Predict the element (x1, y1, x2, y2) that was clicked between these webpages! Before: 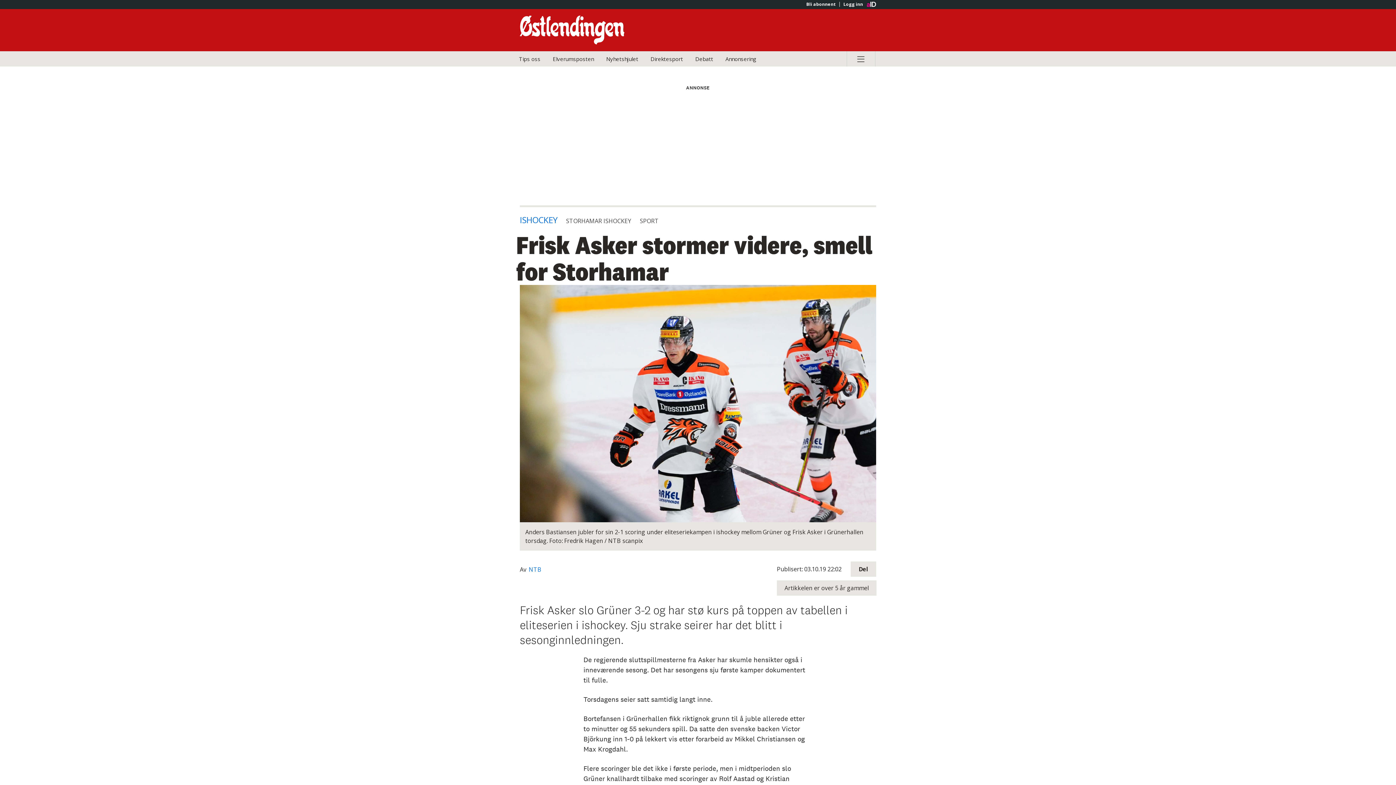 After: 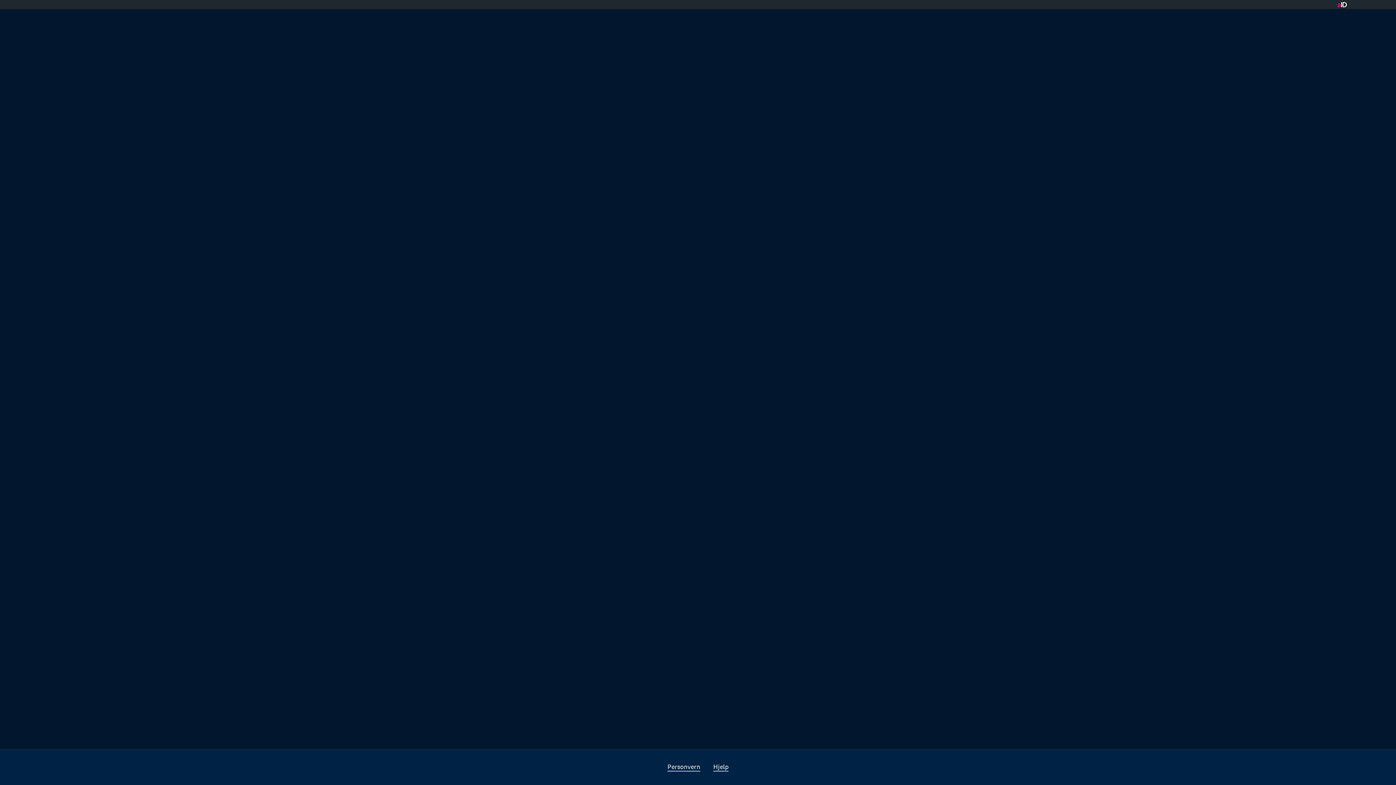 Action: label: Direktesport bbox: (645, 51, 688, 66)